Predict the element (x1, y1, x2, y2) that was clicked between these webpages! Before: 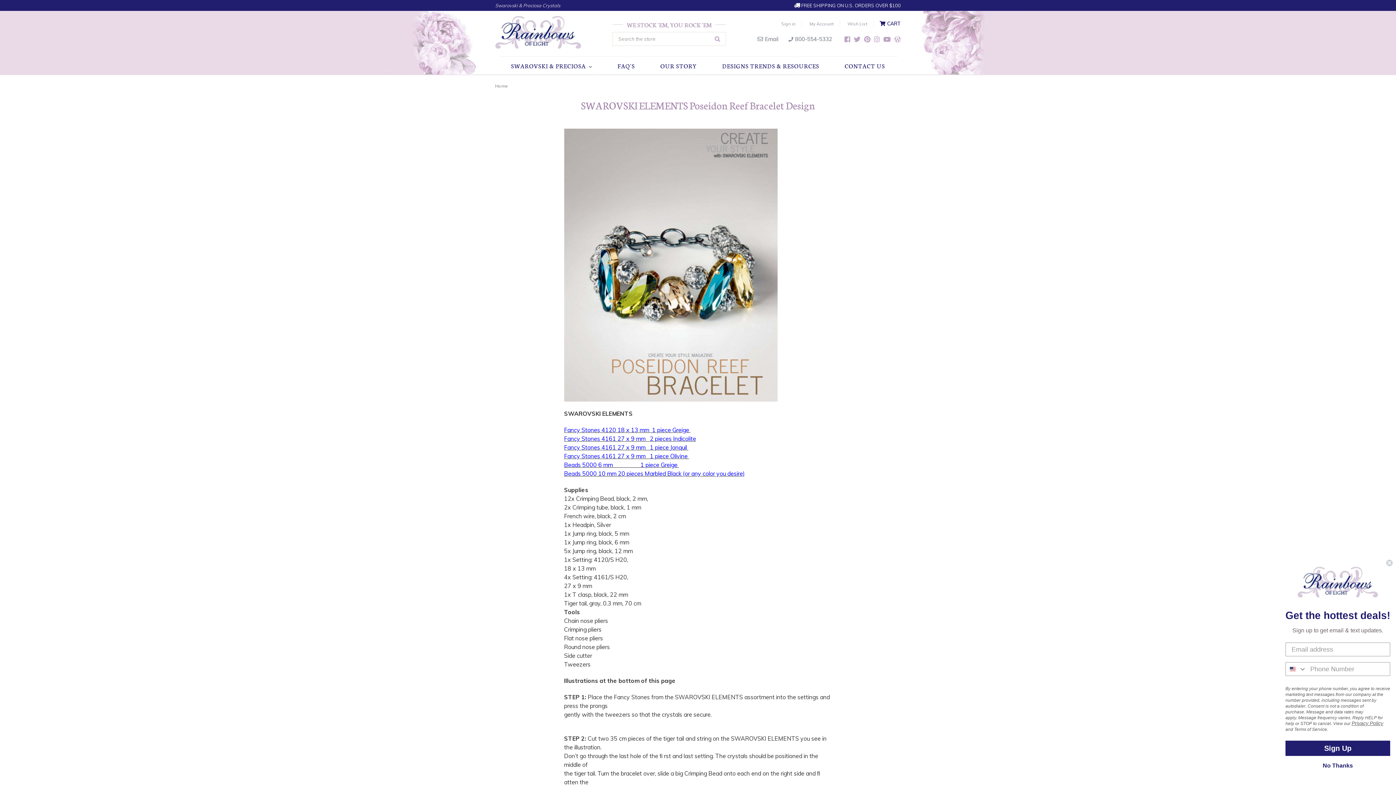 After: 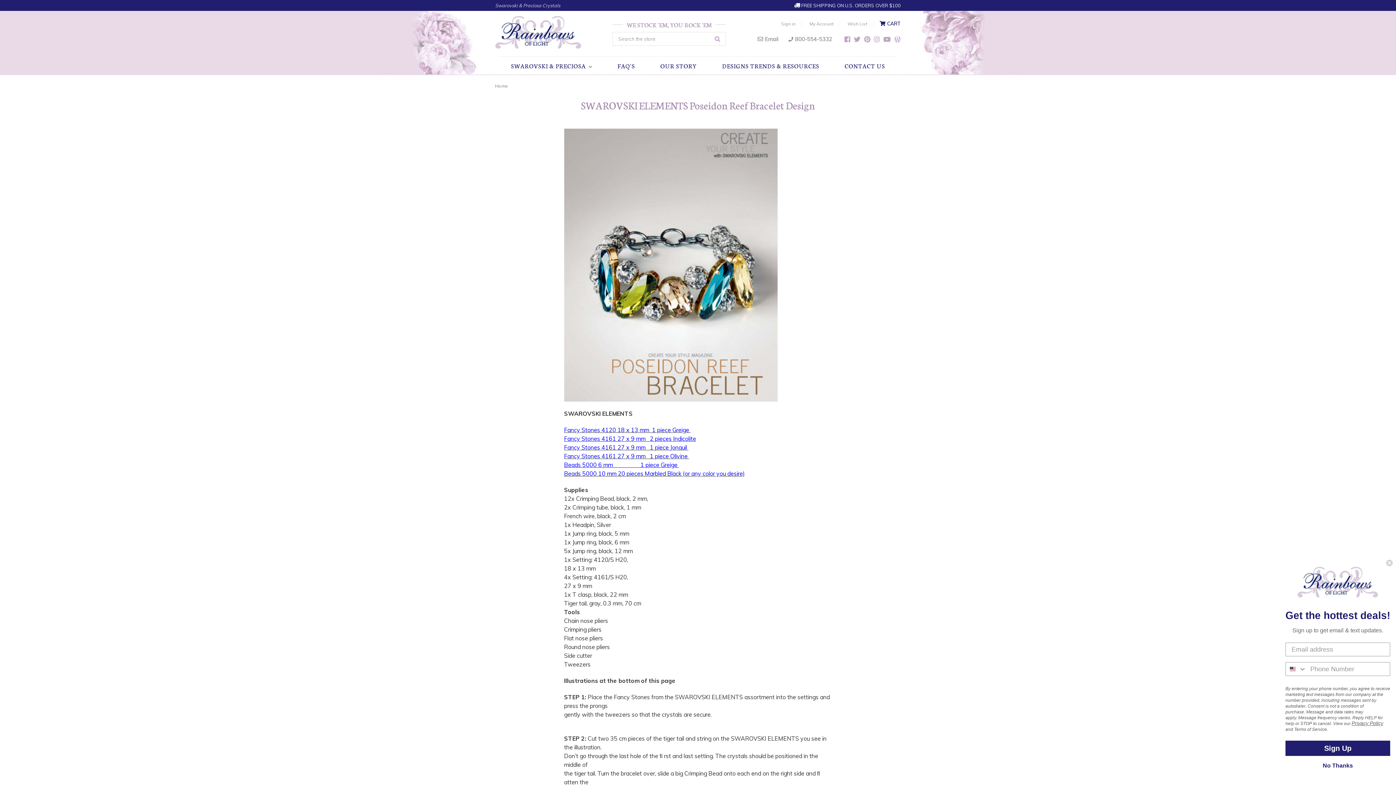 Action: label: Privacy Policy bbox: (1352, 721, 1383, 726)